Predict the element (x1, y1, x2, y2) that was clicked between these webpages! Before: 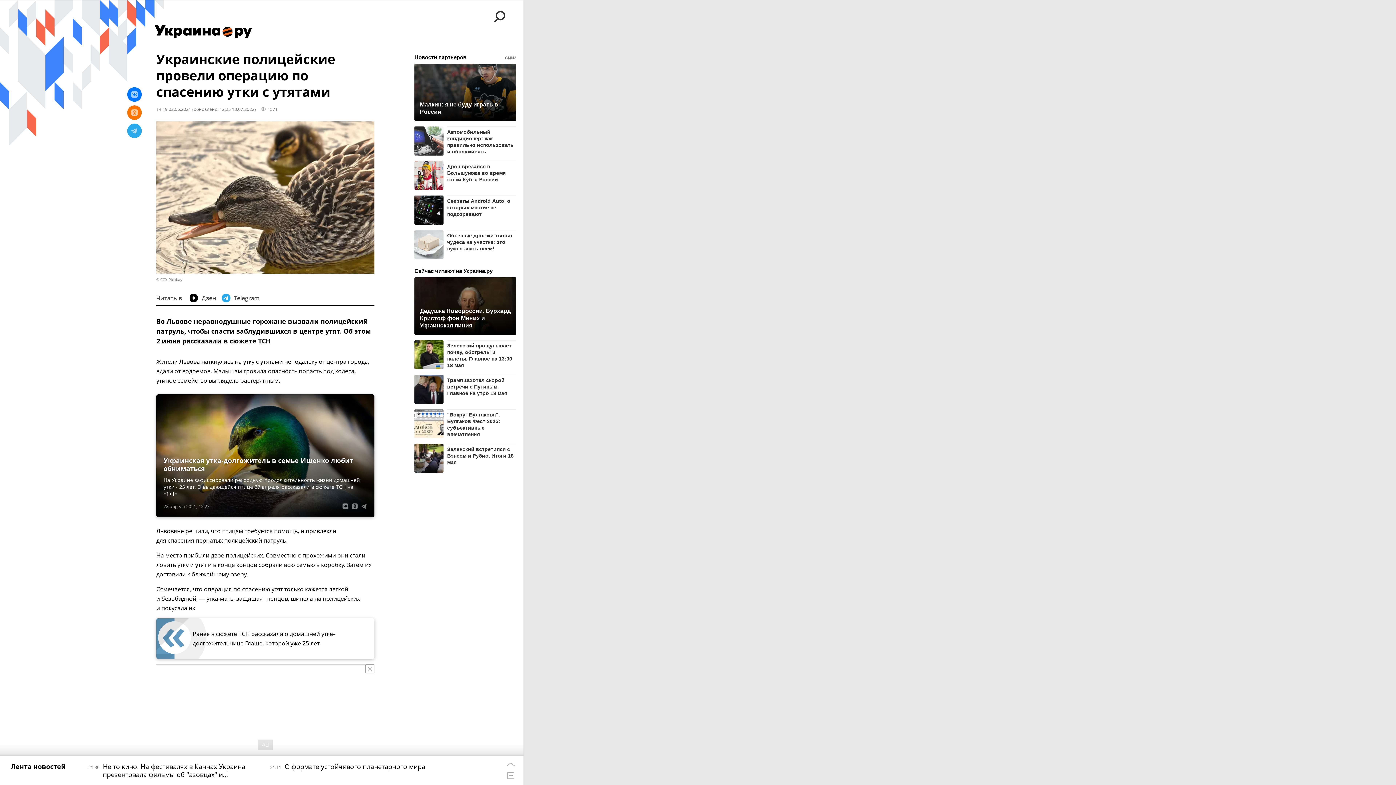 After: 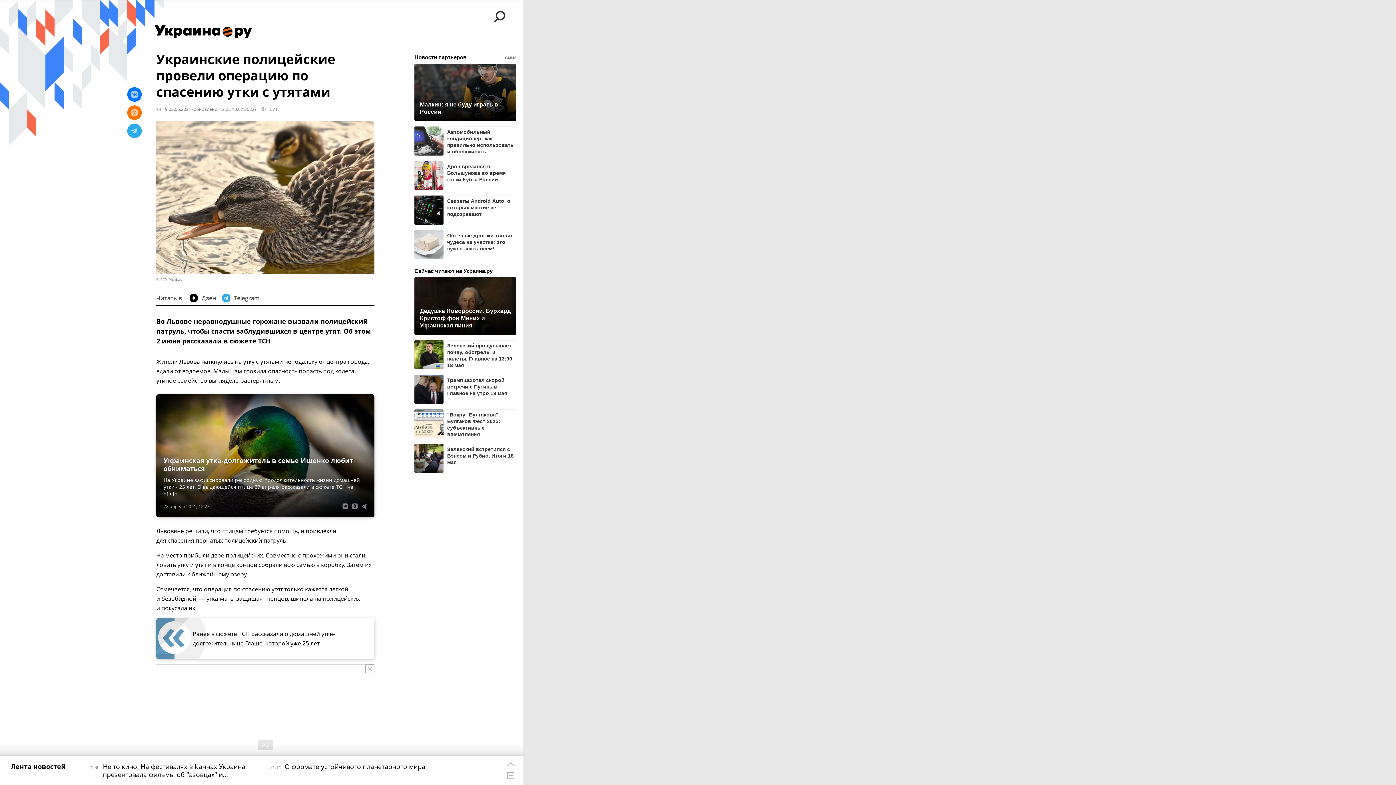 Action: bbox: (414, 63, 516, 121)